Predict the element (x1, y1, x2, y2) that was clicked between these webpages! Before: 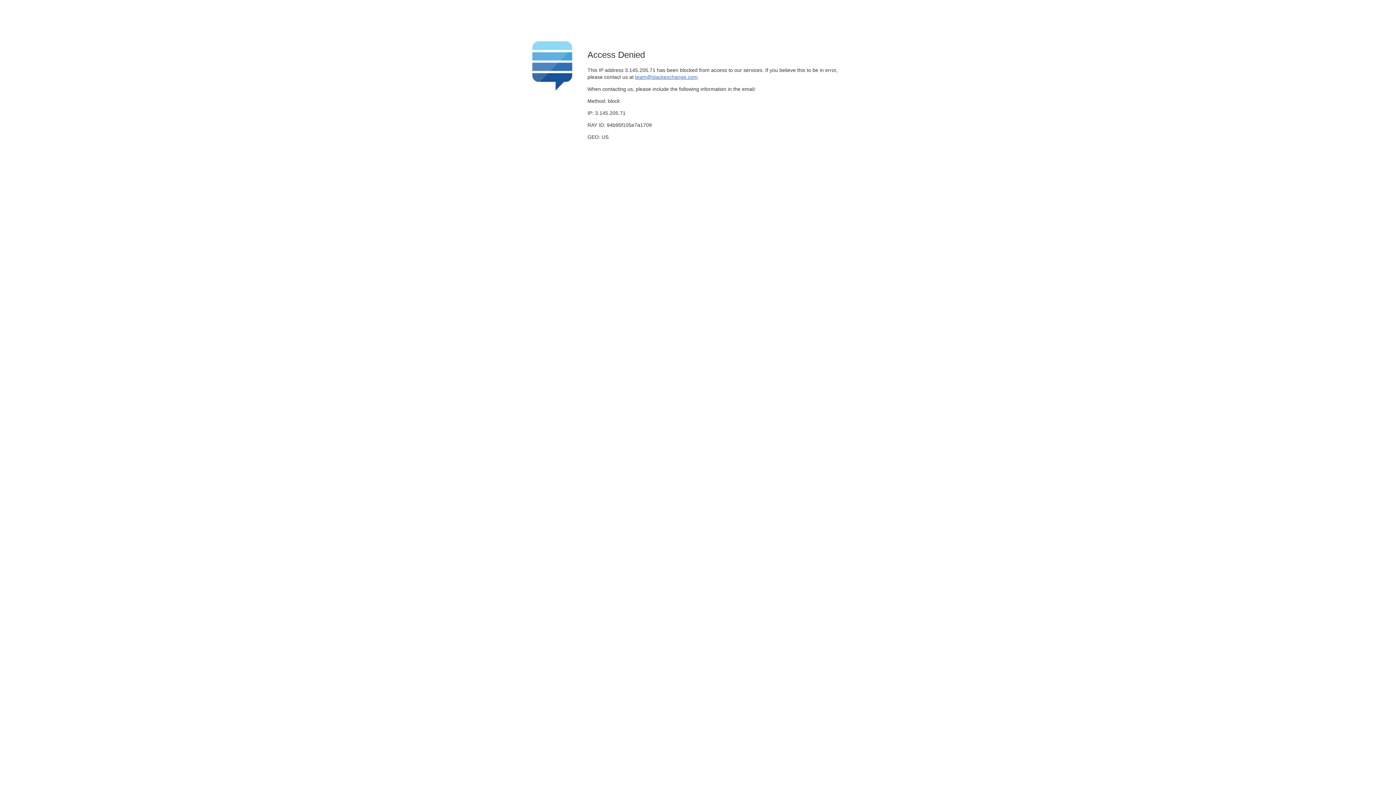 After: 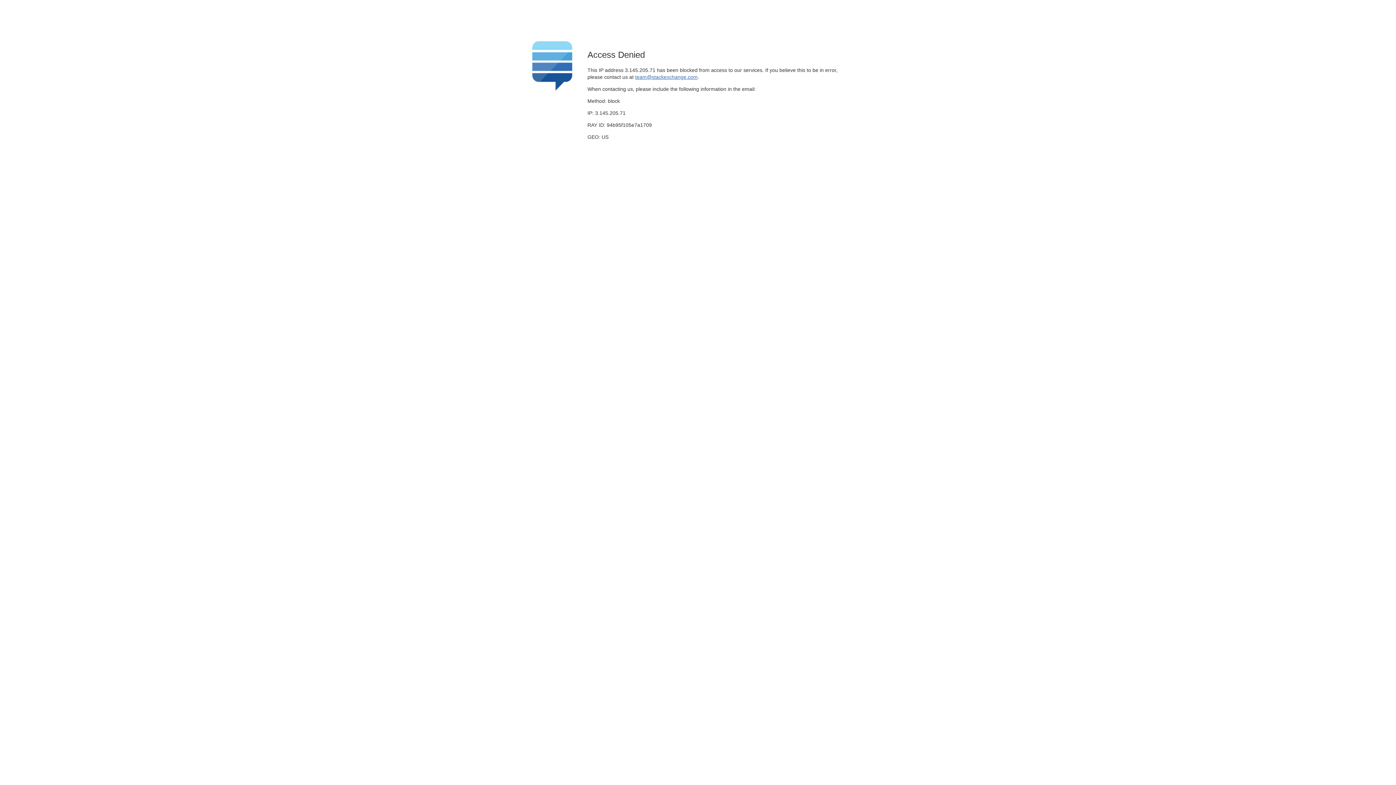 Action: label: team@stackexchange.com bbox: (635, 74, 697, 79)